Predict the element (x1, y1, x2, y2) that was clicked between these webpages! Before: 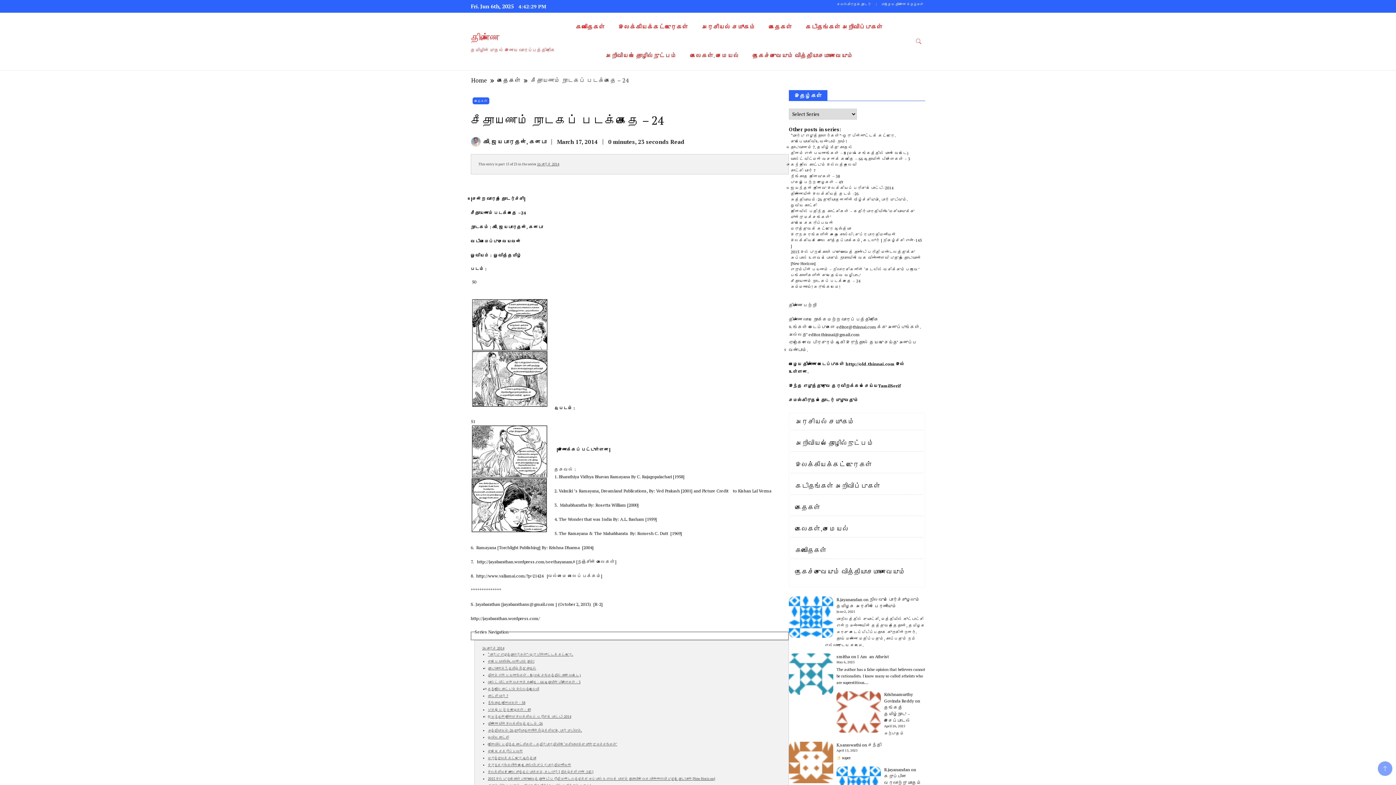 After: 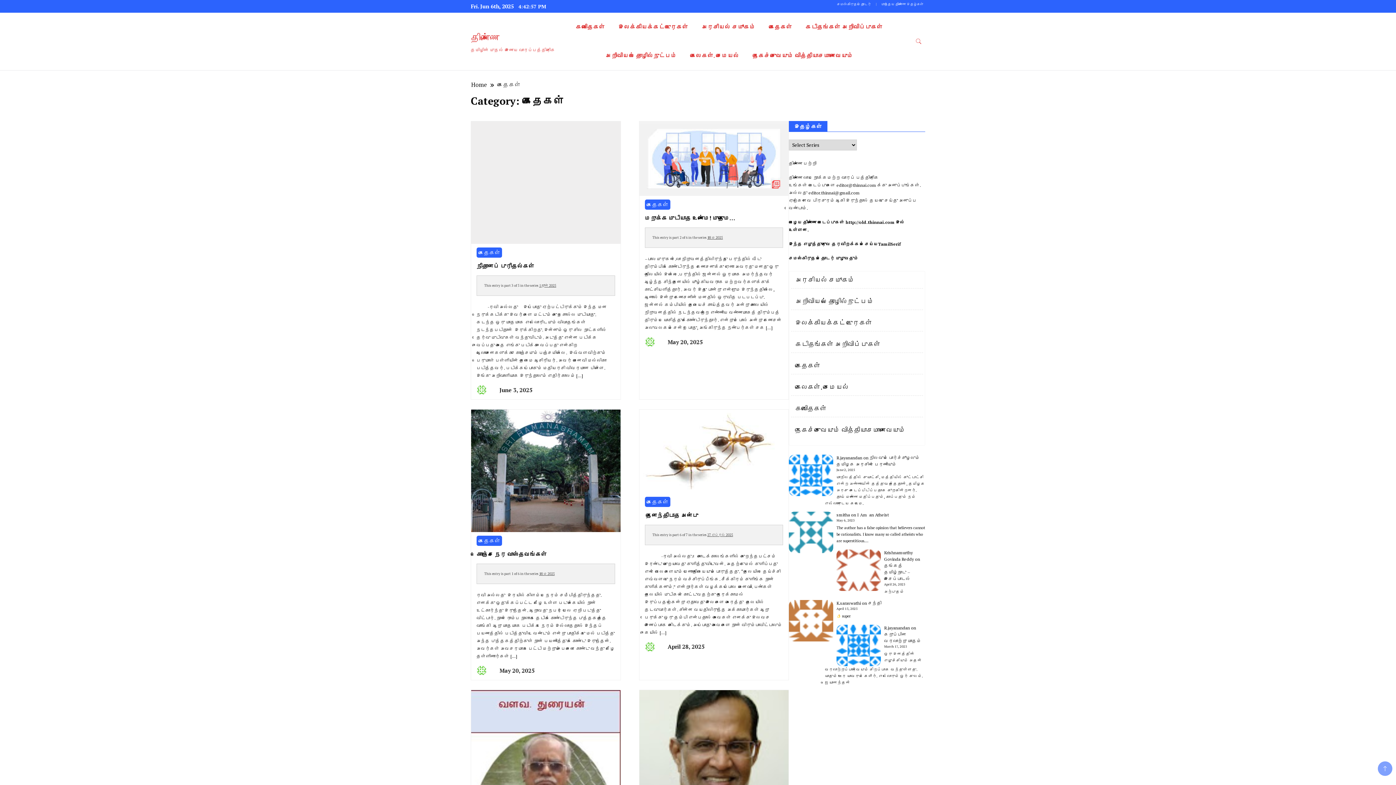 Action: label: கதைகள் bbox: (762, 12, 798, 41)